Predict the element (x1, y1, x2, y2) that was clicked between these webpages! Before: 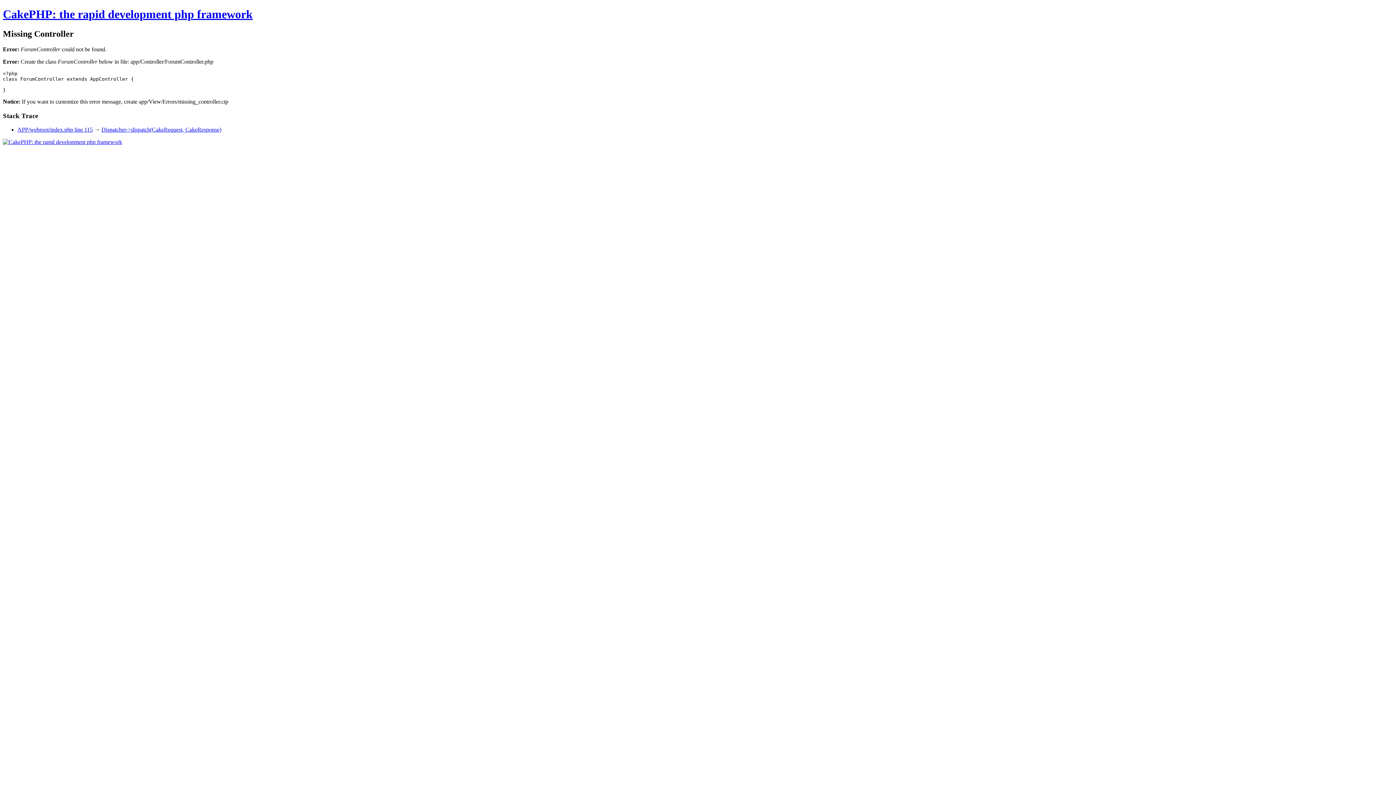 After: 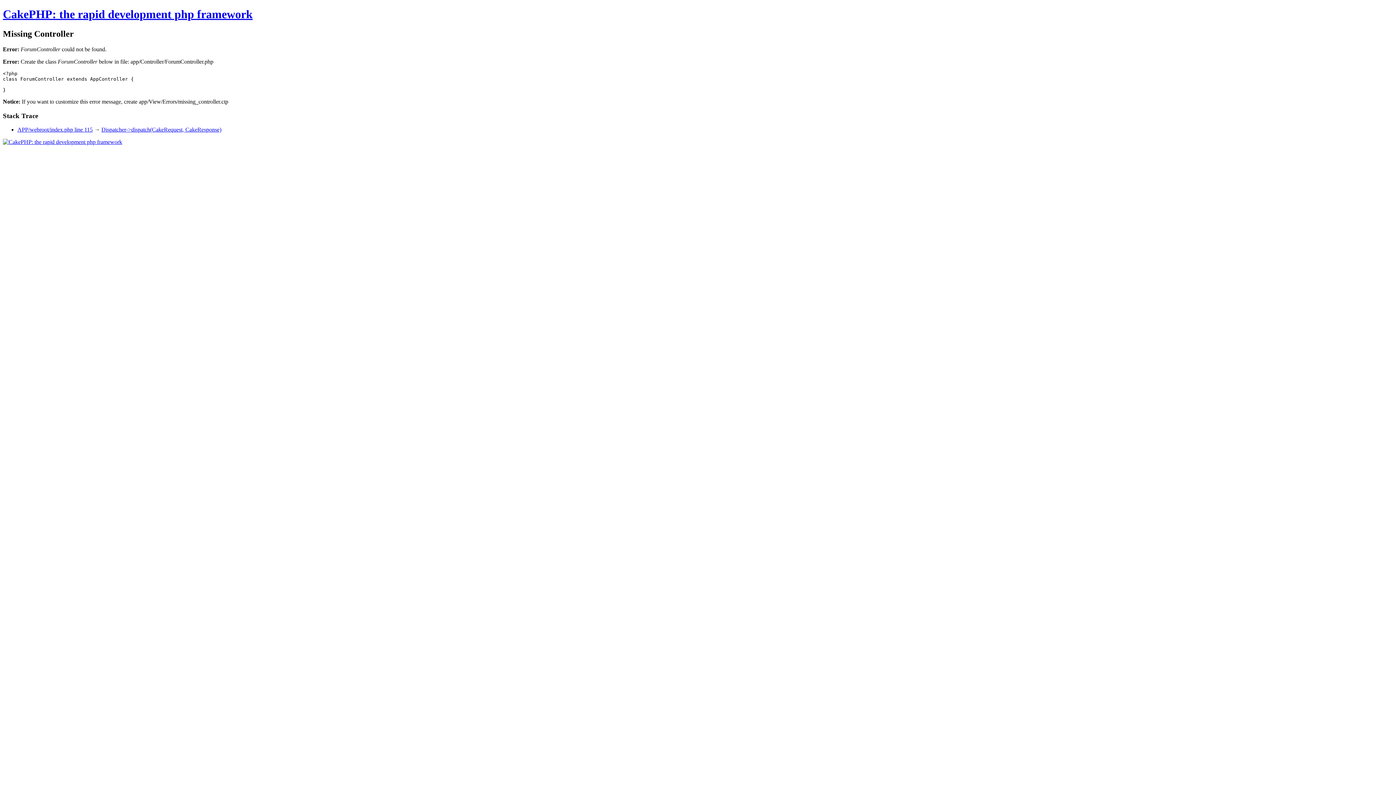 Action: bbox: (2, 138, 122, 145)